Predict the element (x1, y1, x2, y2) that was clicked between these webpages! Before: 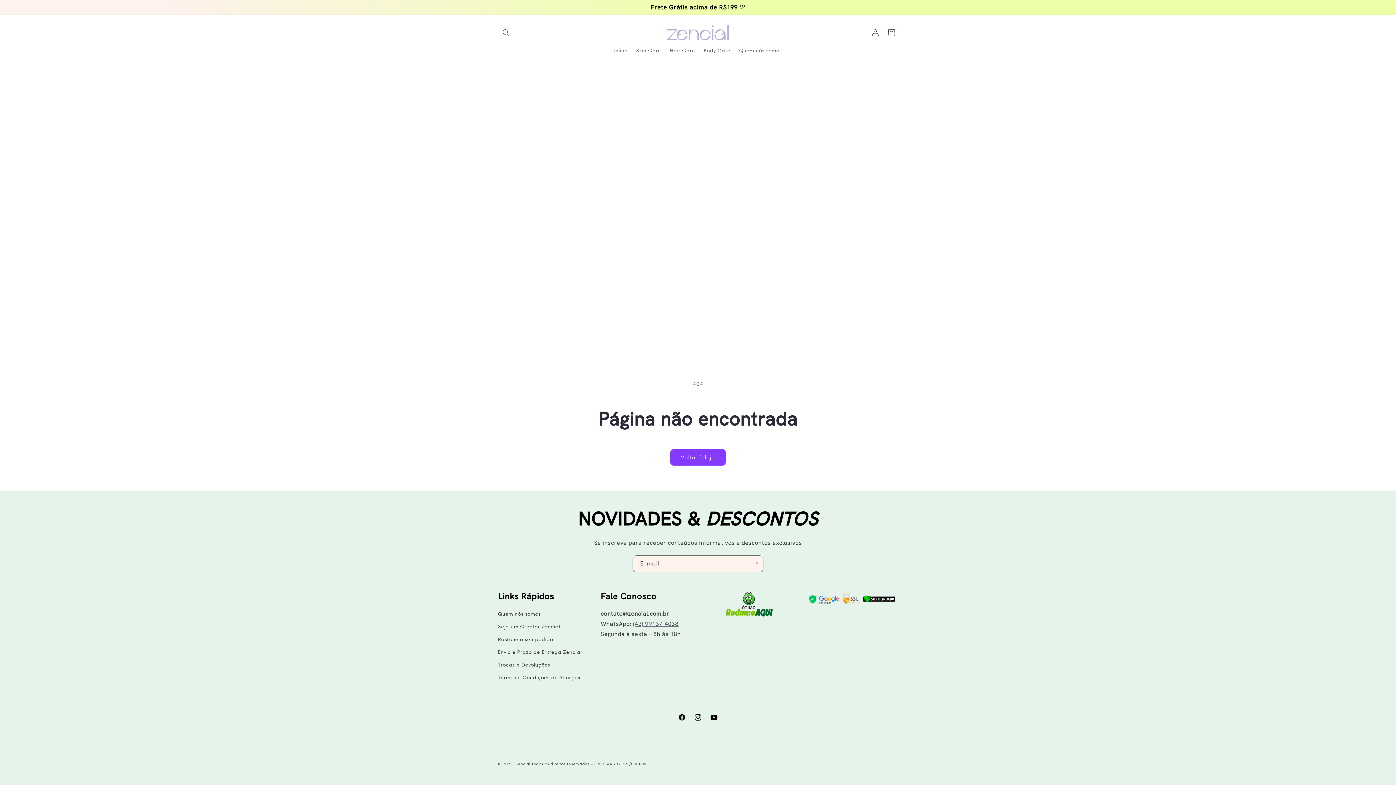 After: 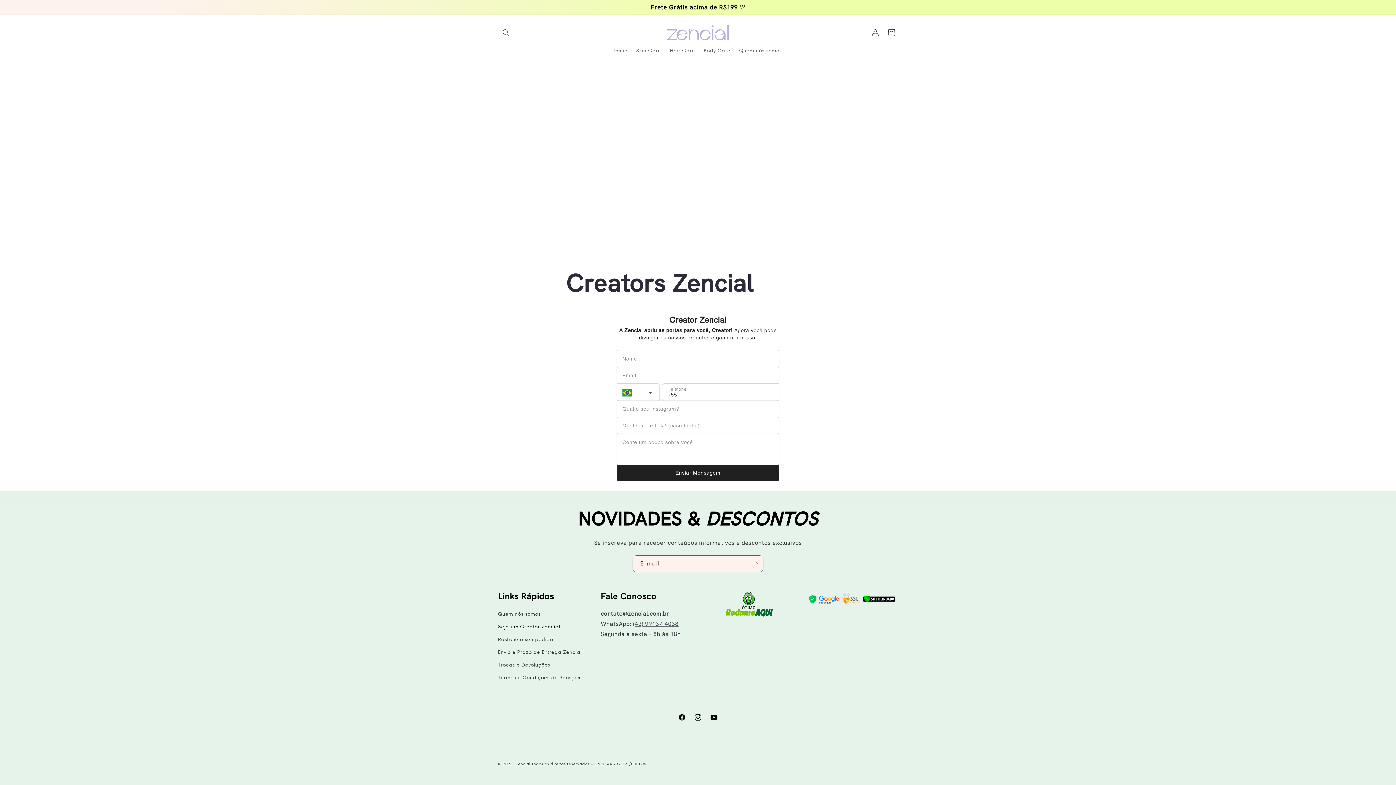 Action: label: Seja um Creator Zencial bbox: (498, 620, 560, 633)